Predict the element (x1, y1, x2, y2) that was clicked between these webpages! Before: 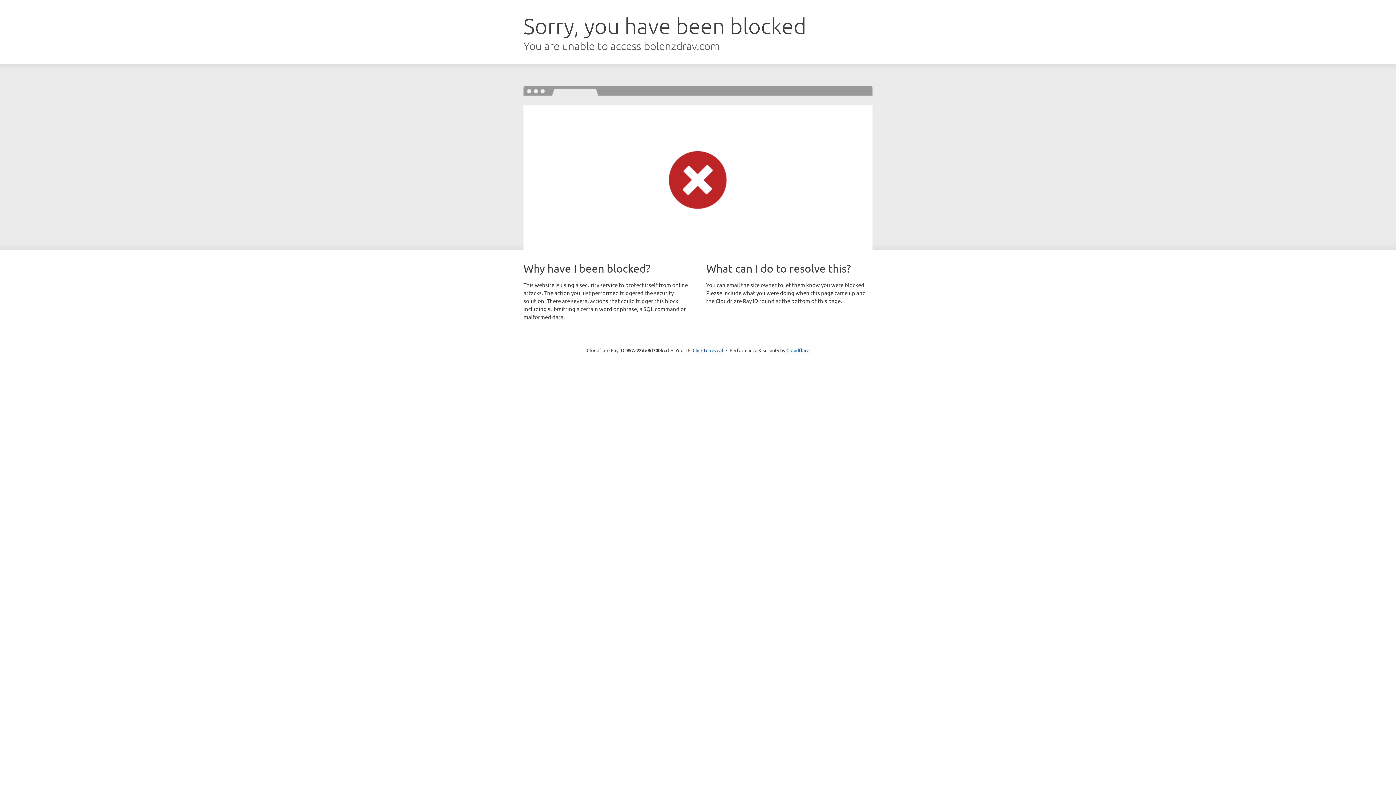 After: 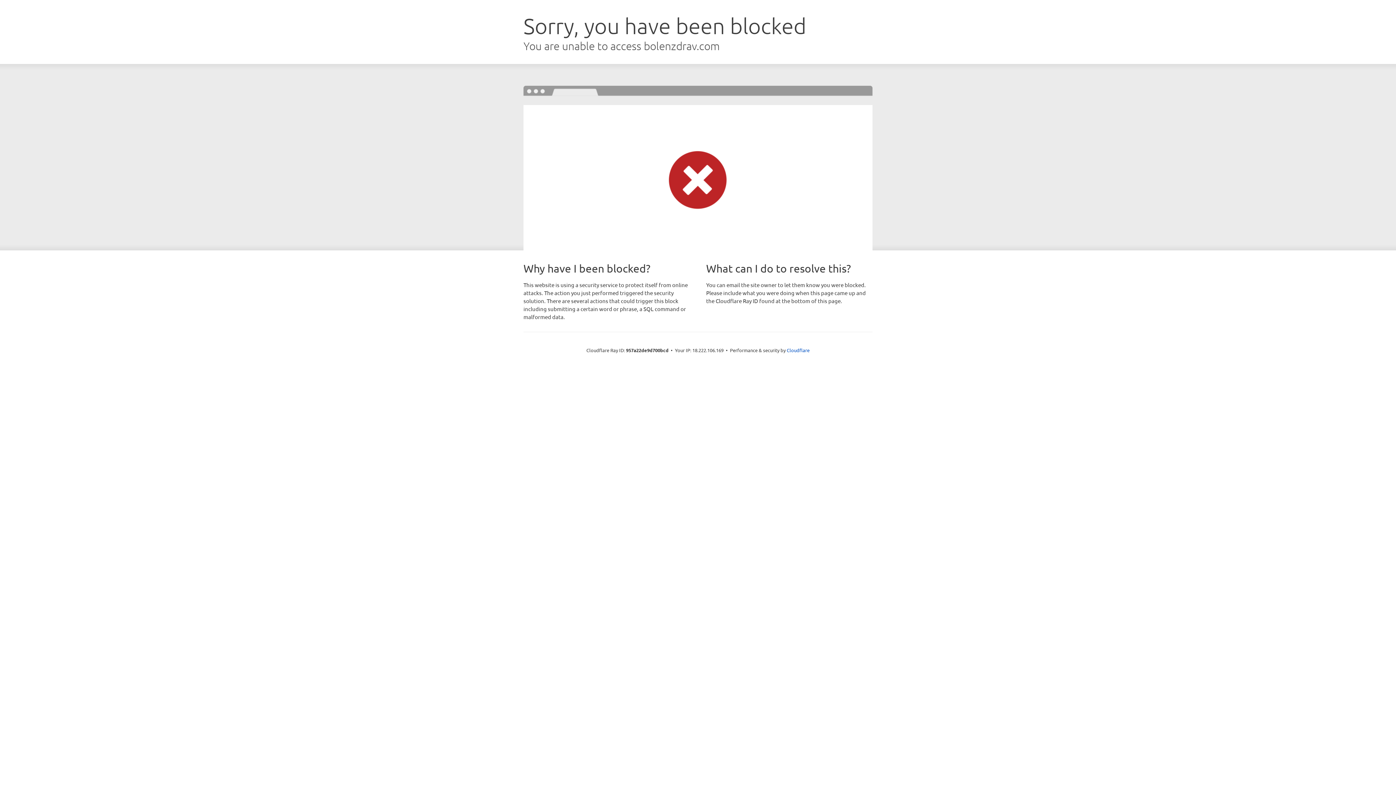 Action: bbox: (692, 346, 723, 353) label: Click to reveal